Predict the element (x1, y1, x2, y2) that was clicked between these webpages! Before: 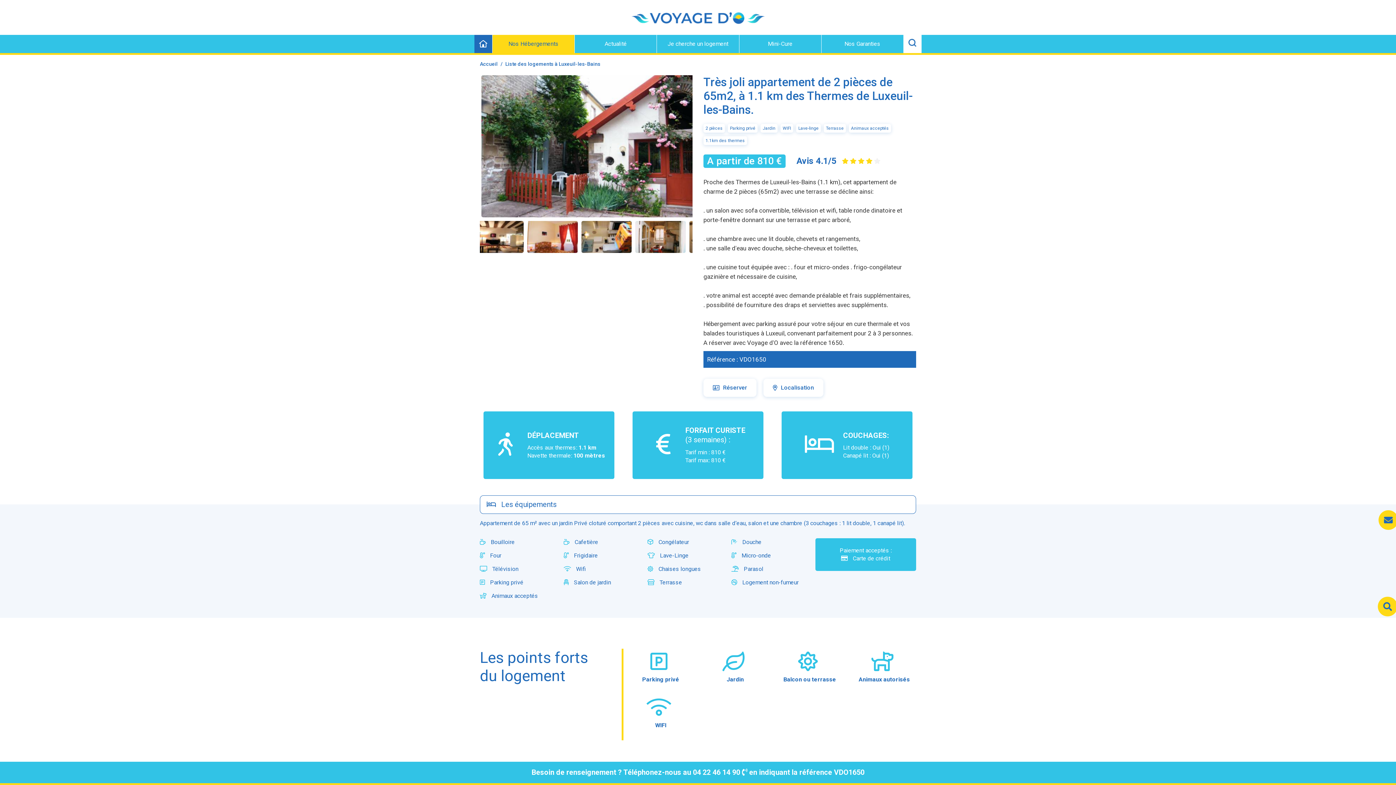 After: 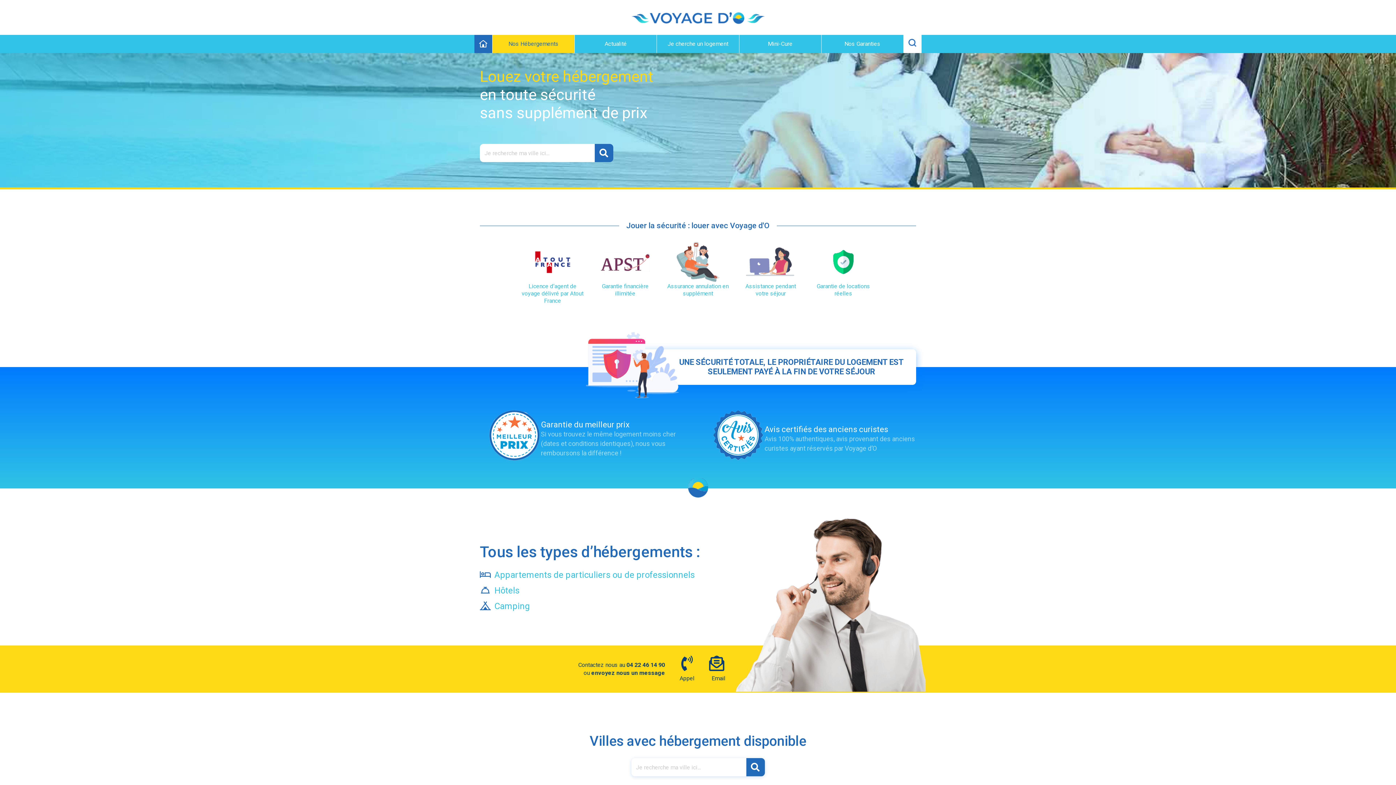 Action: bbox: (480, 61, 497, 66) label: Accueil